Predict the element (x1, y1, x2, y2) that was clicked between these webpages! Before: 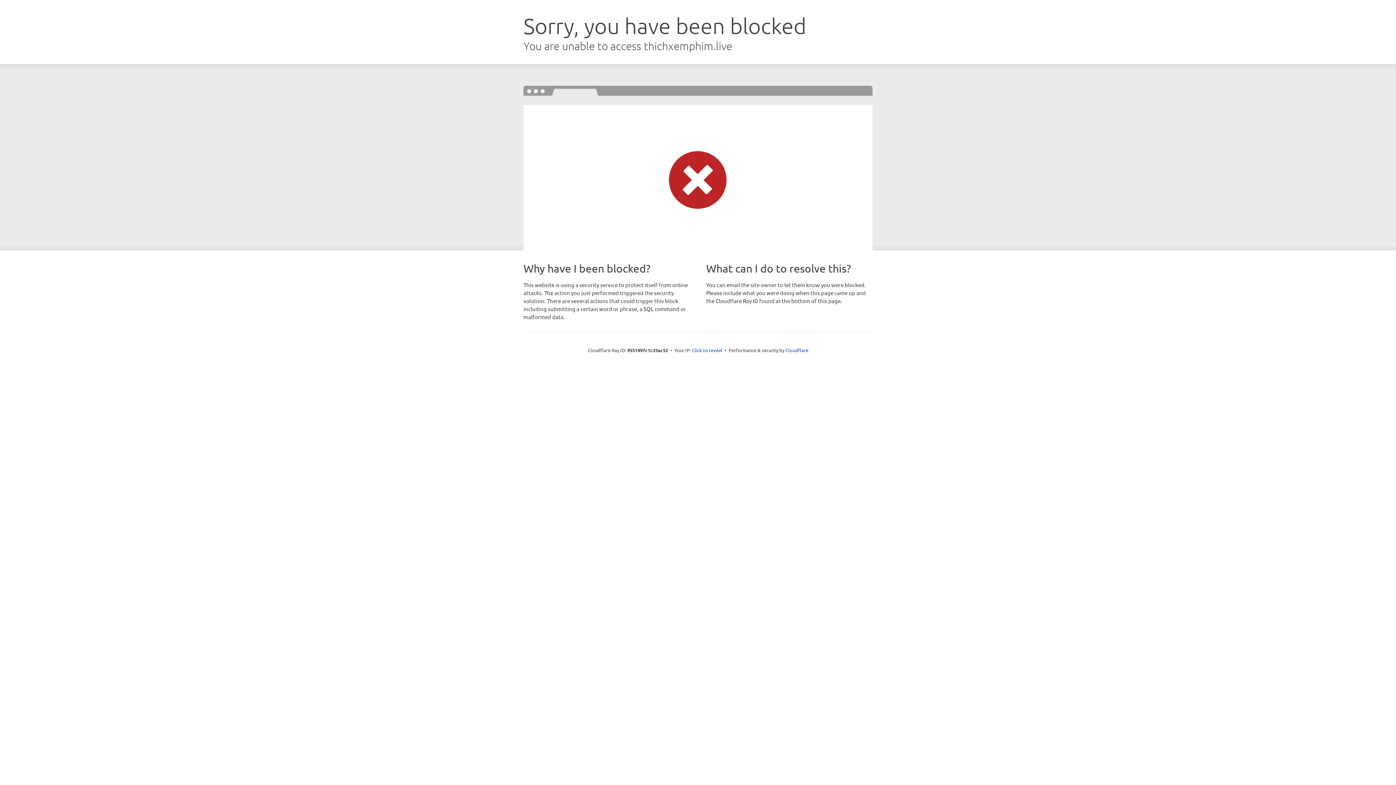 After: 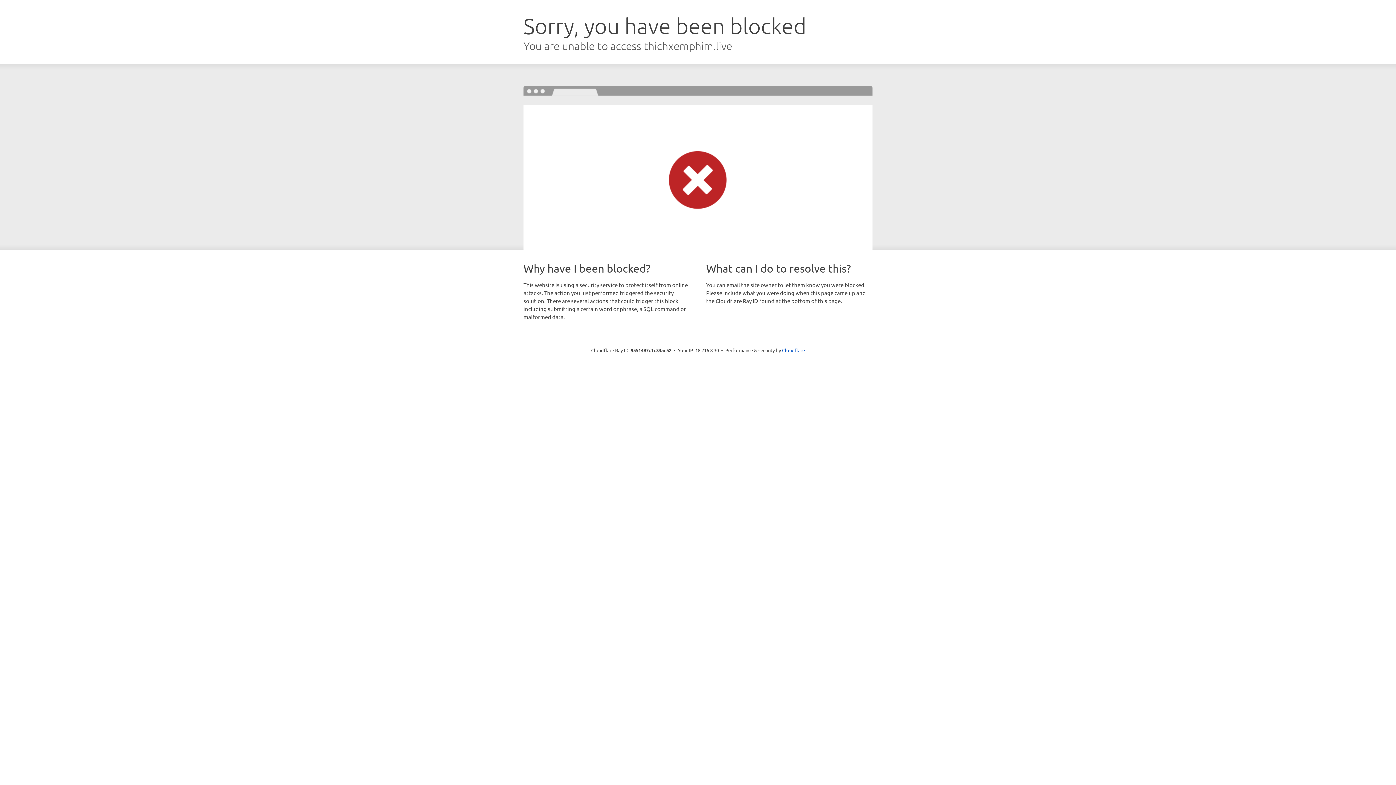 Action: label: Click to reveal bbox: (692, 346, 722, 353)